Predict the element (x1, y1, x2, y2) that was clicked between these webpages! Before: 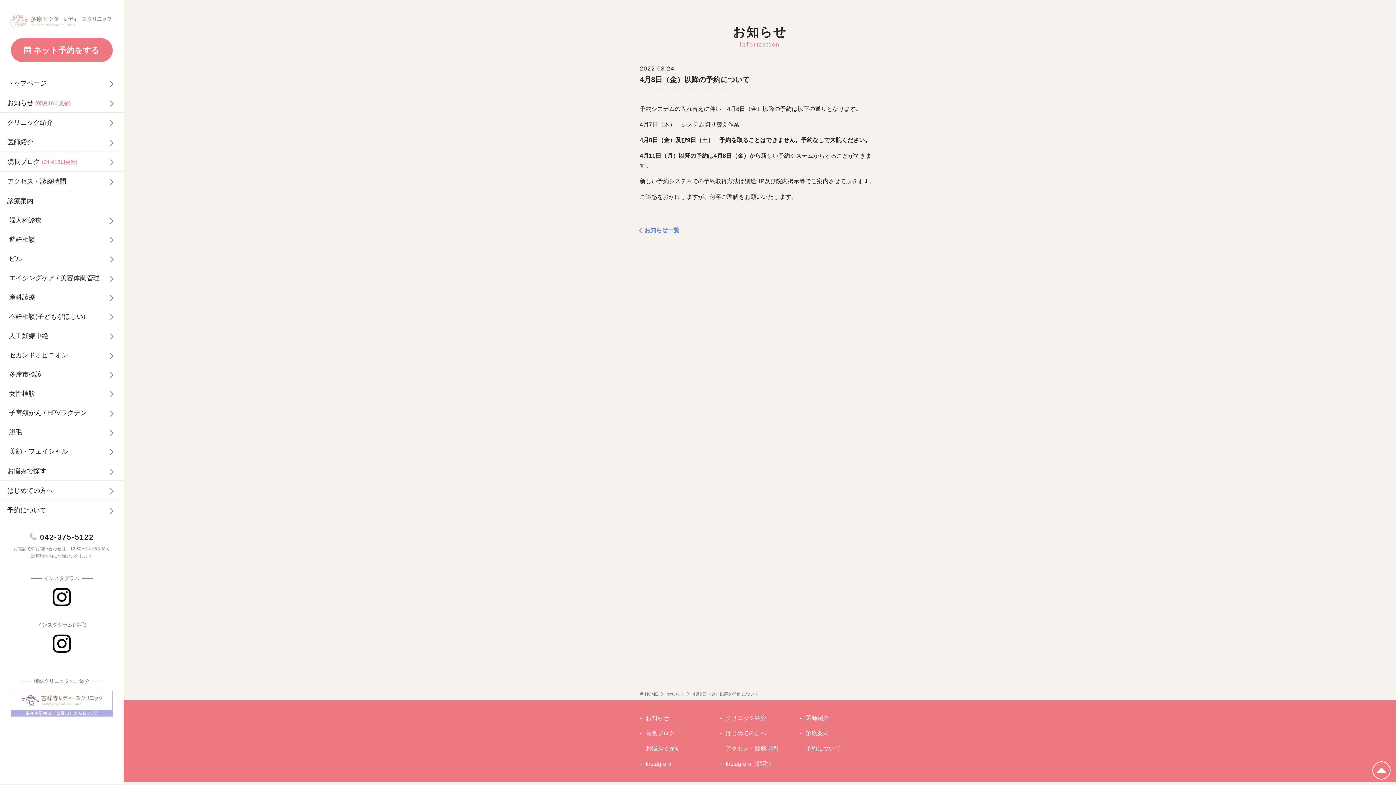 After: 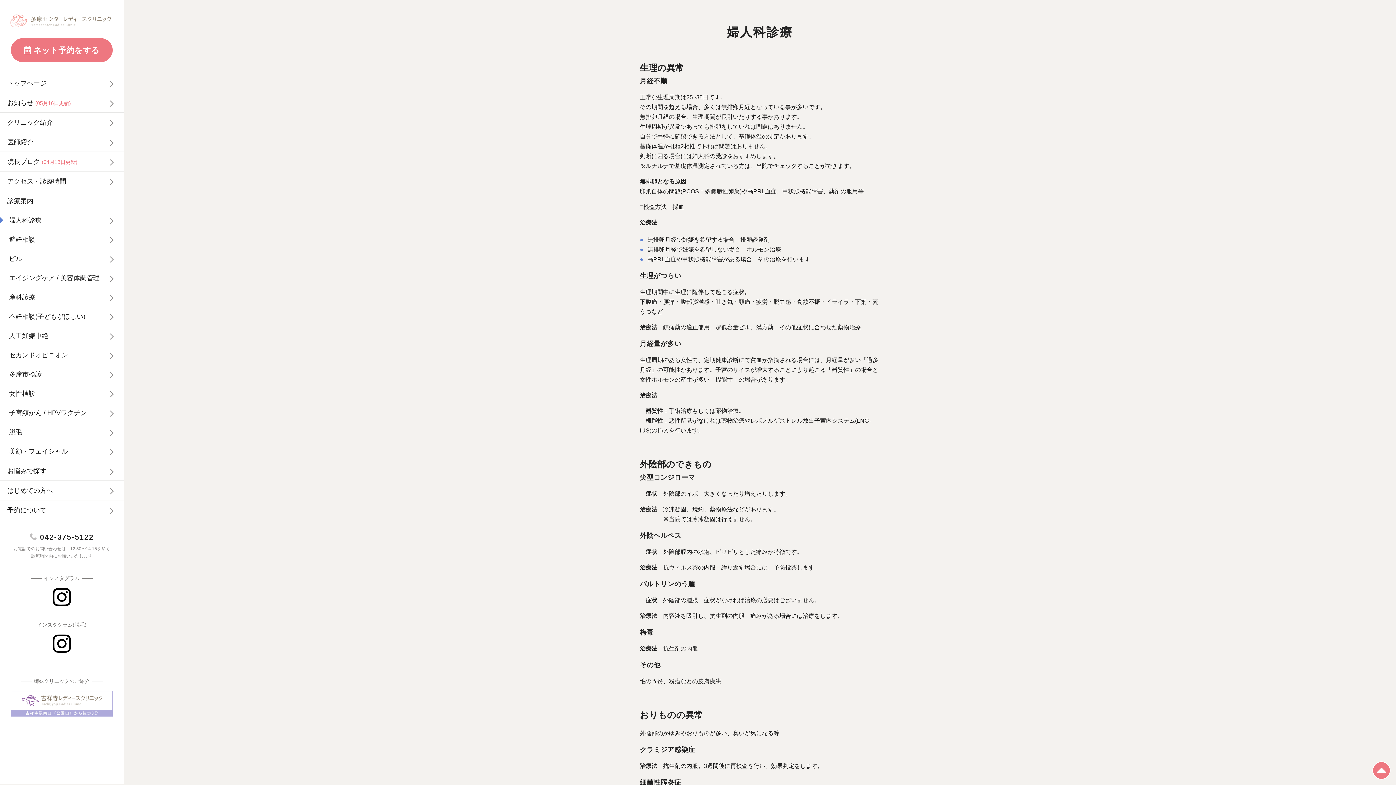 Action: bbox: (805, 730, 829, 736) label: 診療案内